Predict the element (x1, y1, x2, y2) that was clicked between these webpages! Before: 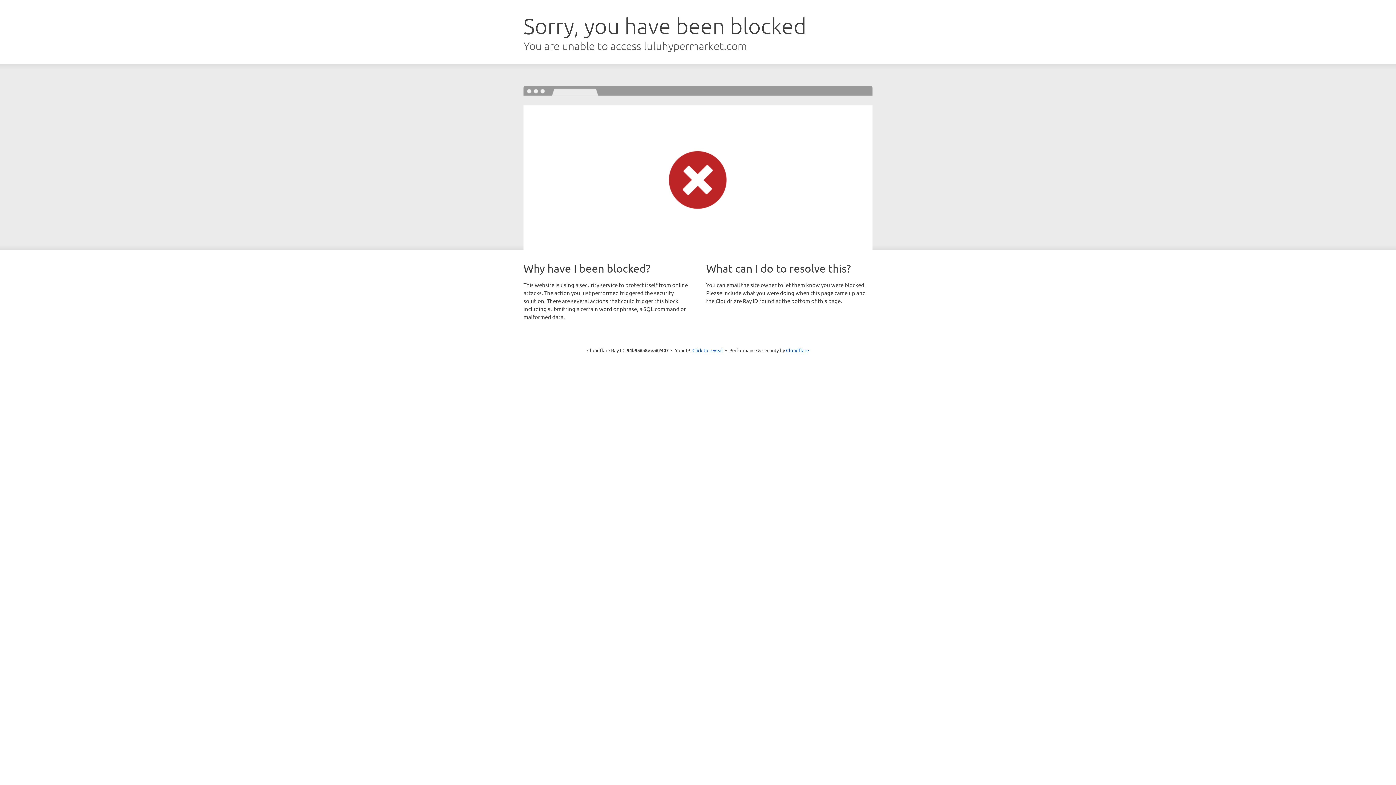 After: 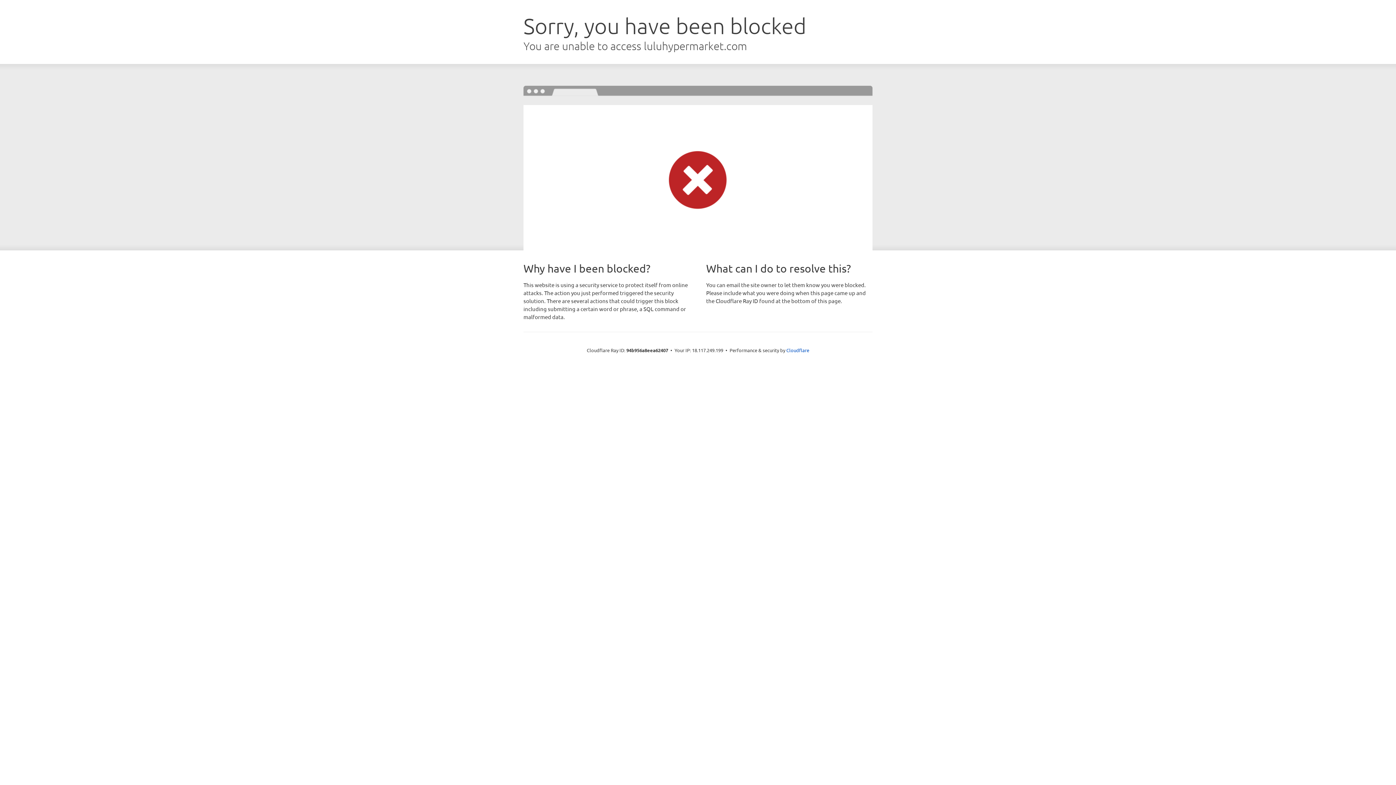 Action: bbox: (692, 346, 723, 353) label: Click to reveal